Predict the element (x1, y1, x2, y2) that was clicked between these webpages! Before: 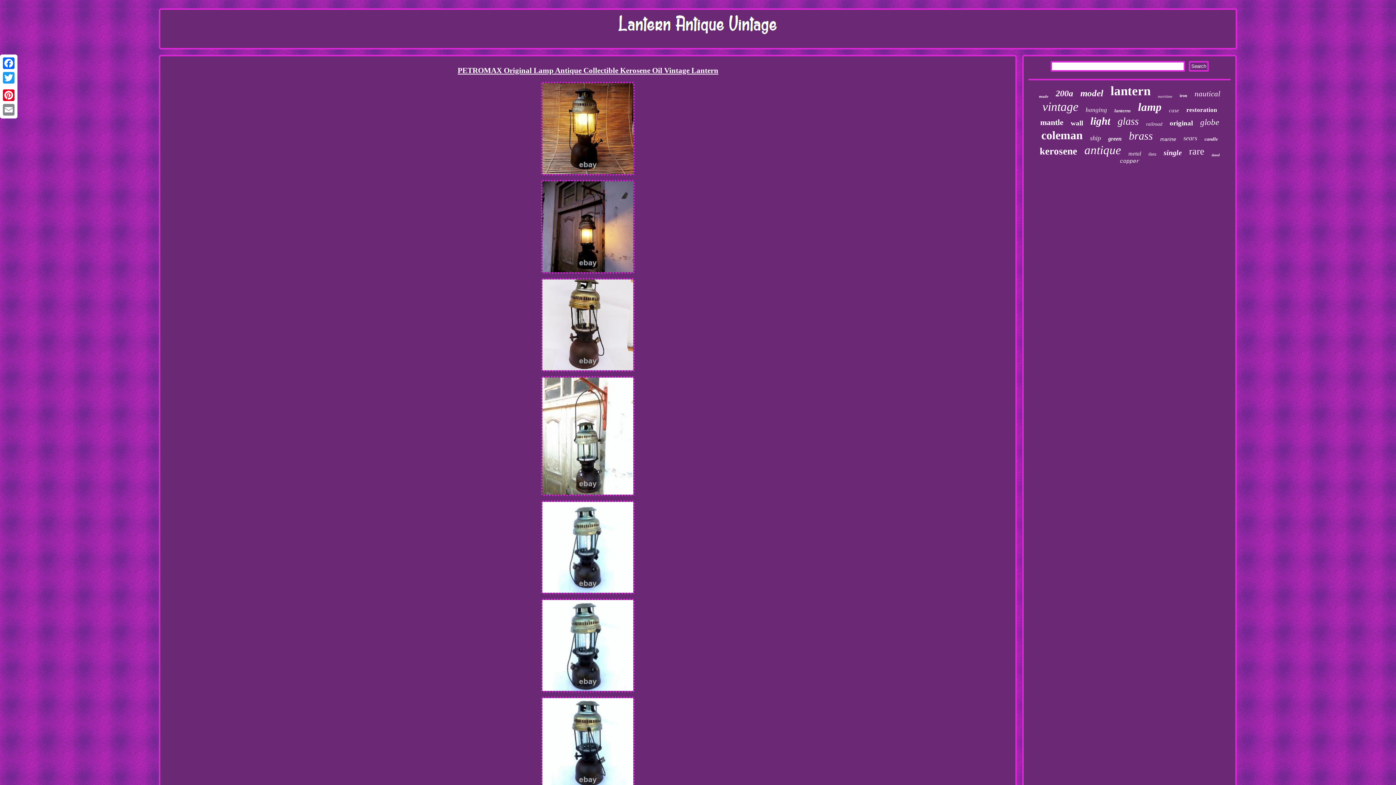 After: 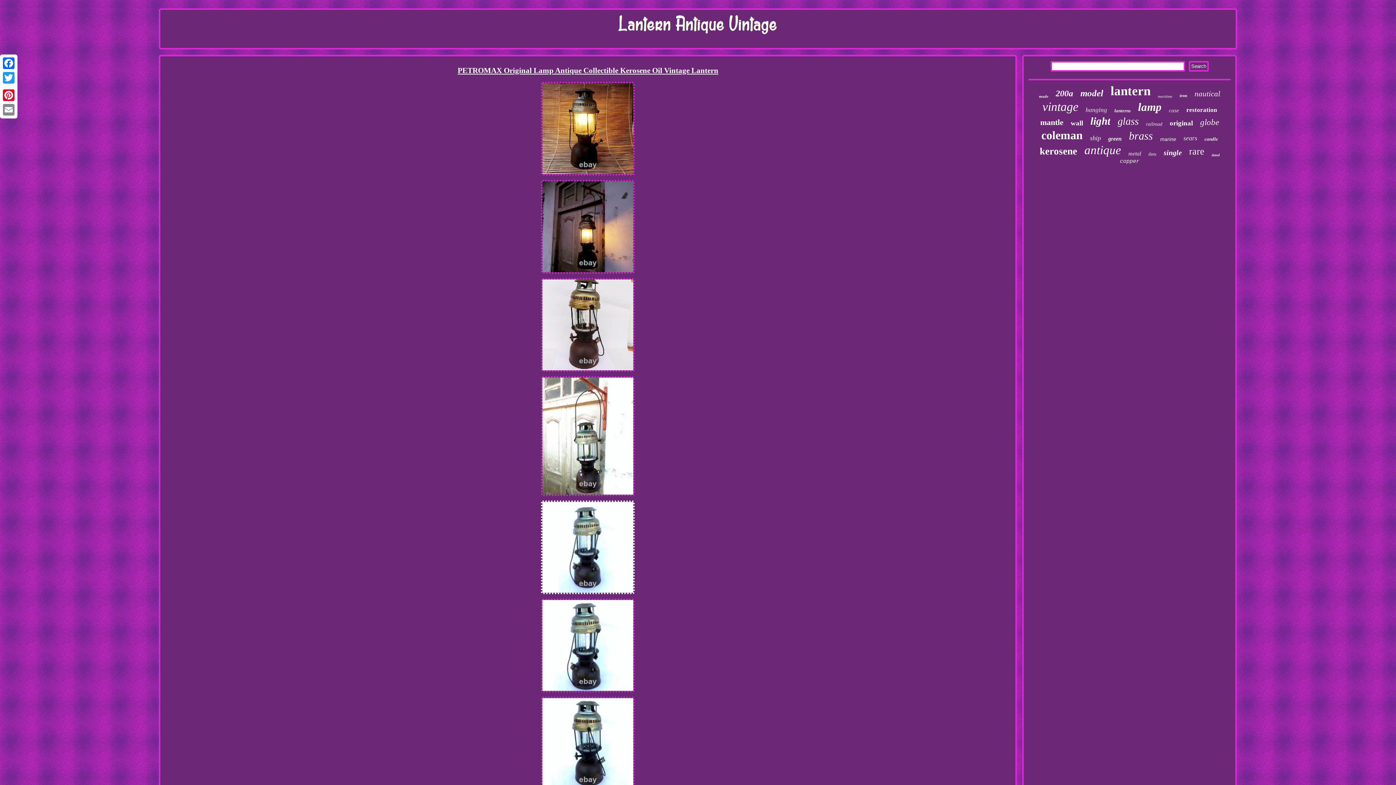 Action: bbox: (539, 591, 636, 597)